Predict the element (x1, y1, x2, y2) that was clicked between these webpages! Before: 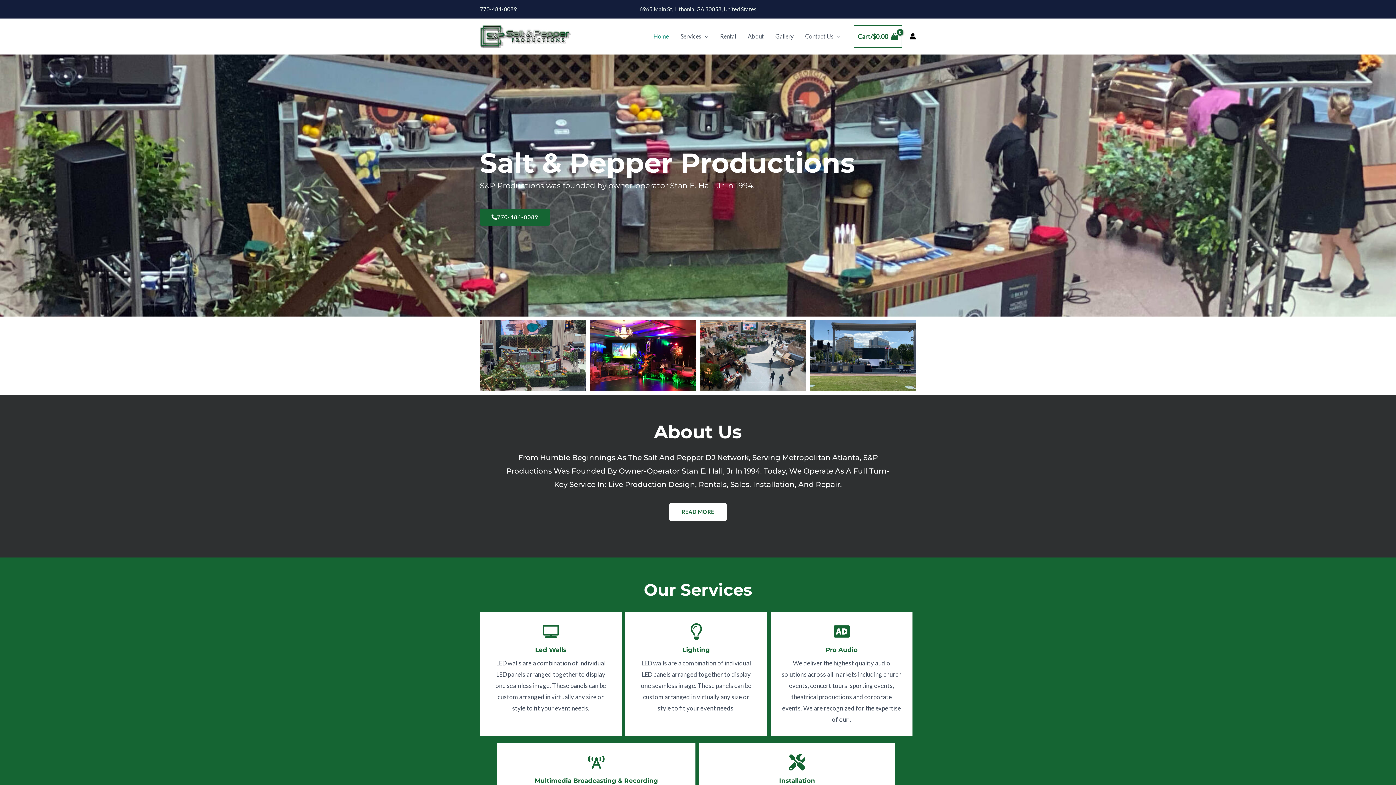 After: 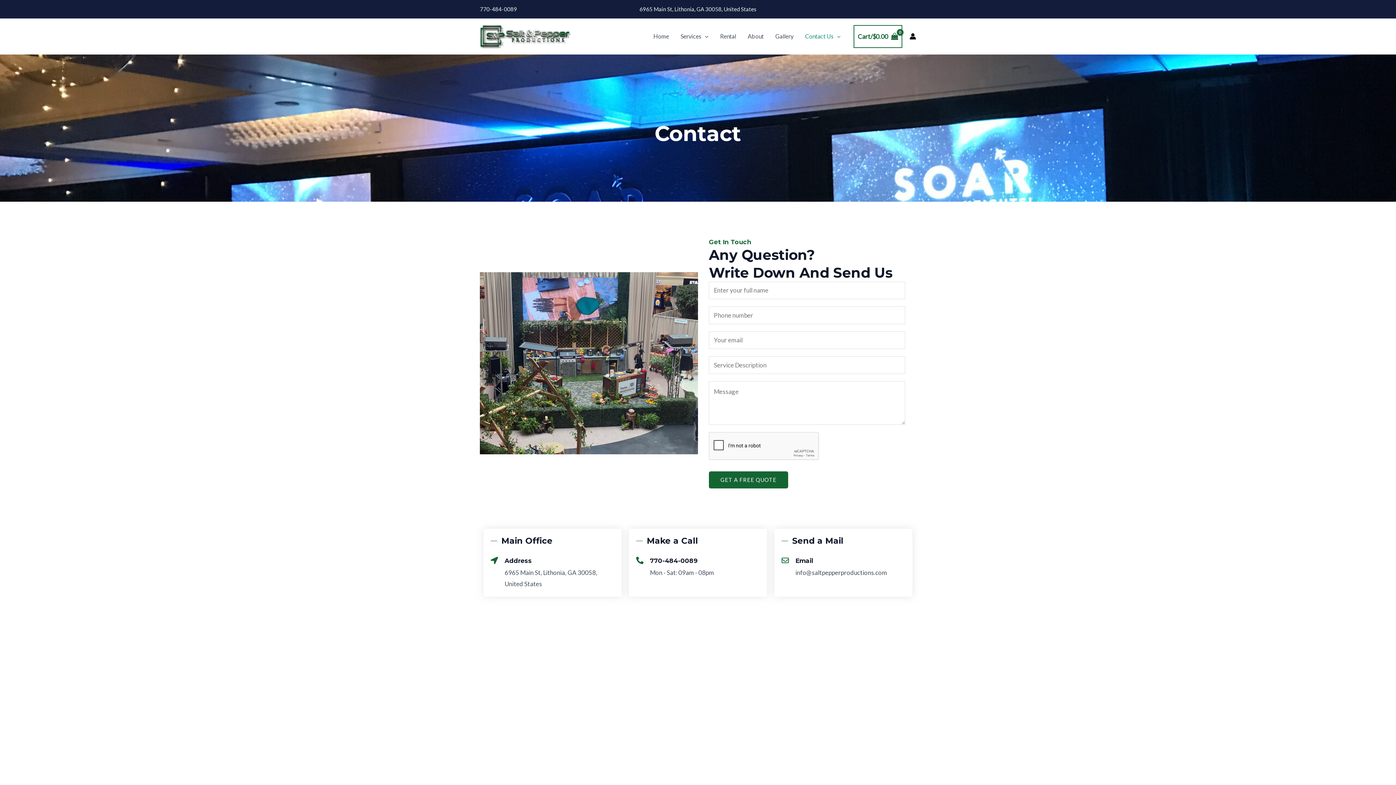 Action: bbox: (799, 23, 846, 49) label: Contact Us